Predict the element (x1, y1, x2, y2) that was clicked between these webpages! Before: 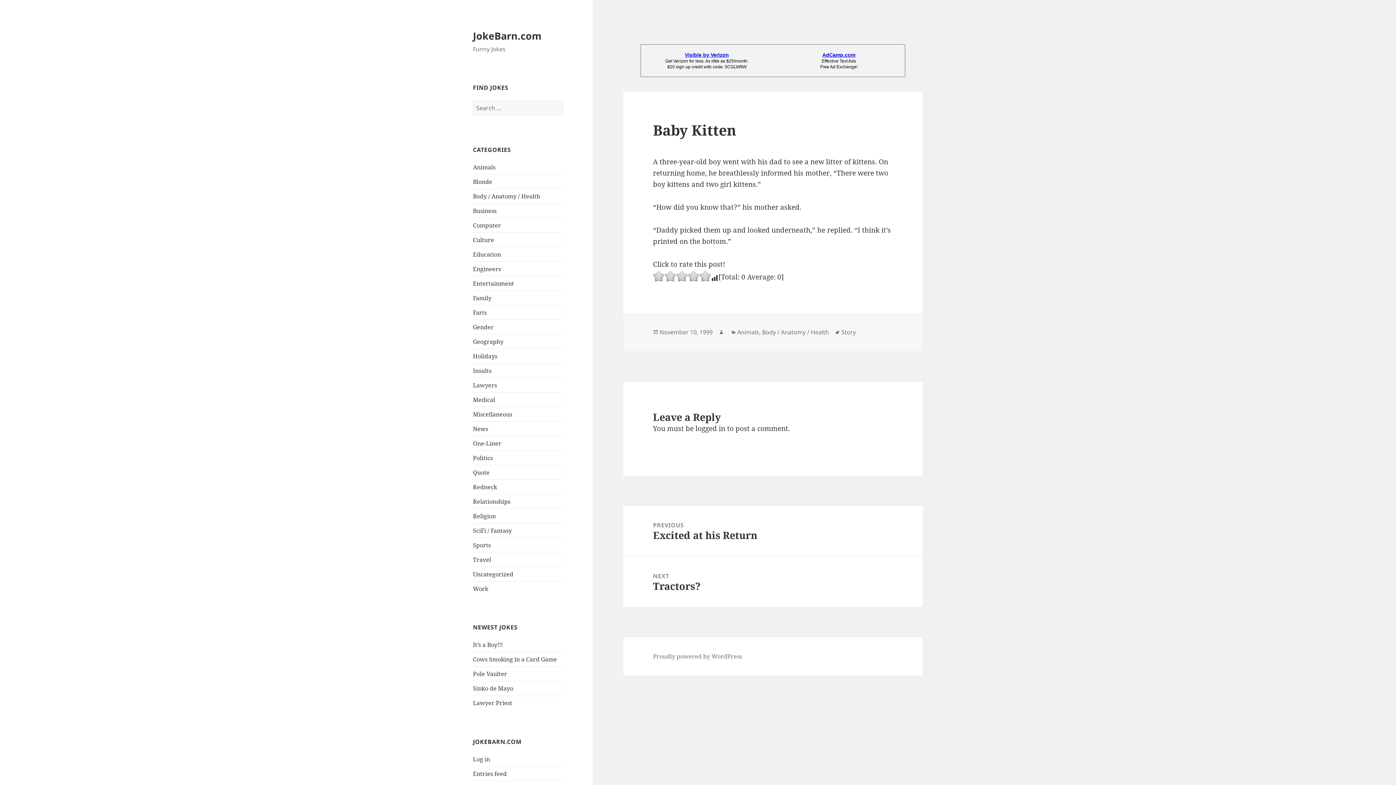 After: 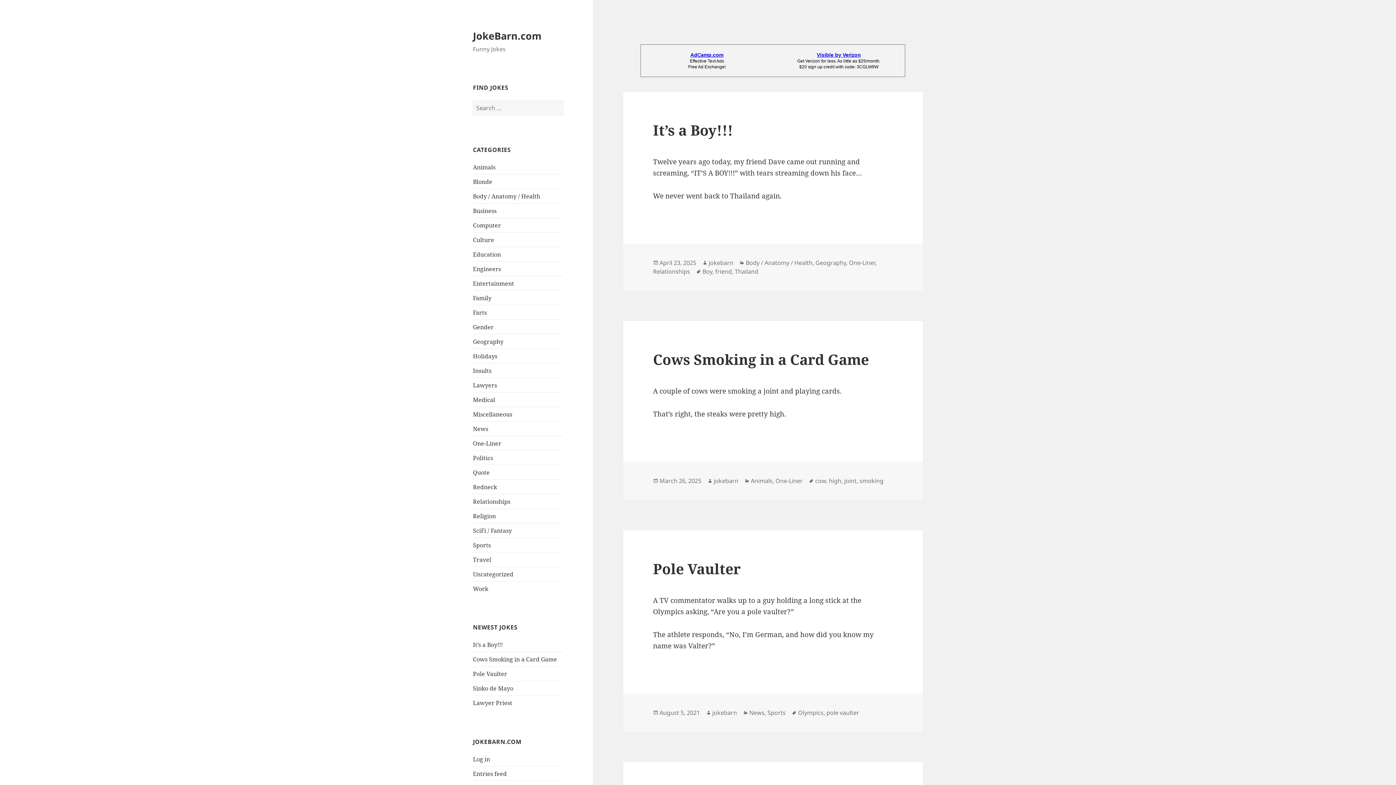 Action: bbox: (473, 28, 541, 42) label: JokeBarn.com